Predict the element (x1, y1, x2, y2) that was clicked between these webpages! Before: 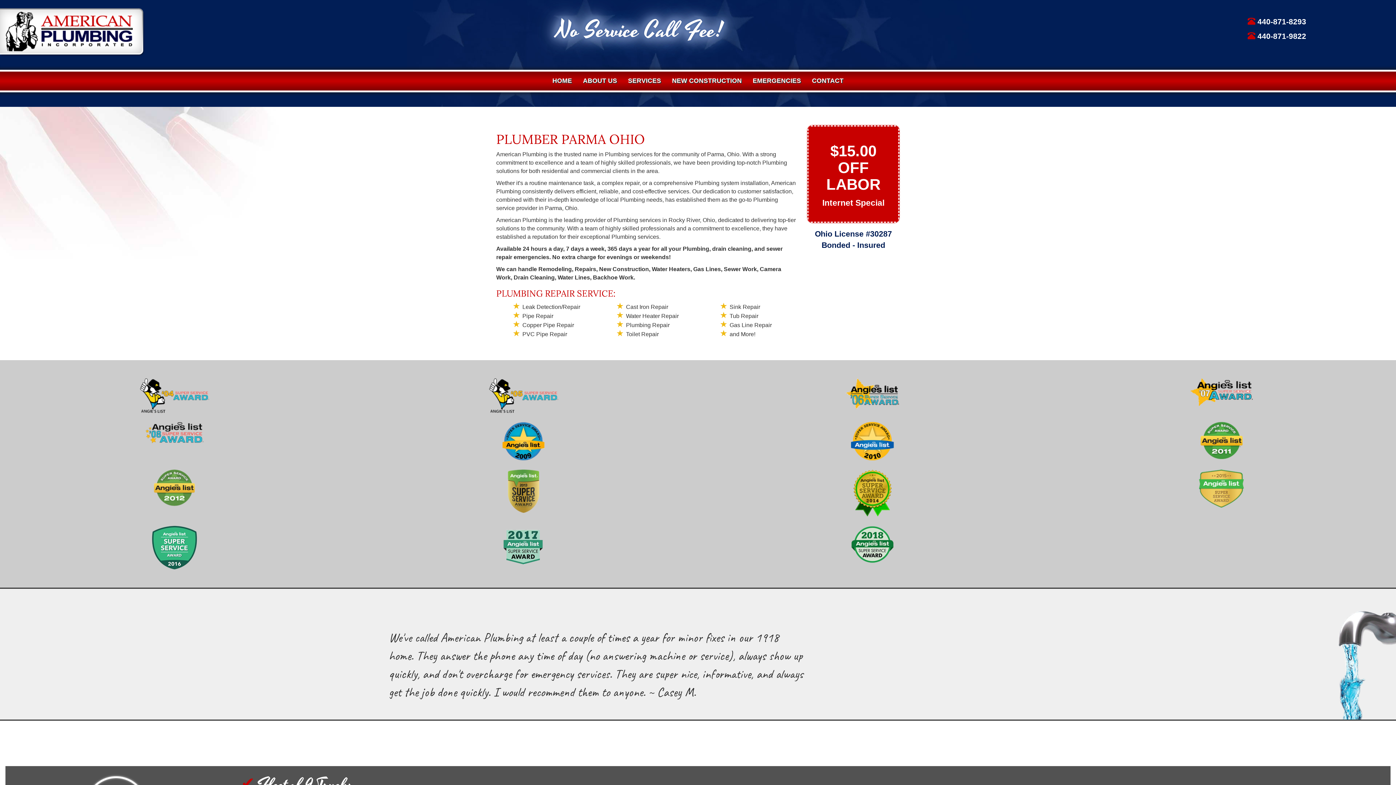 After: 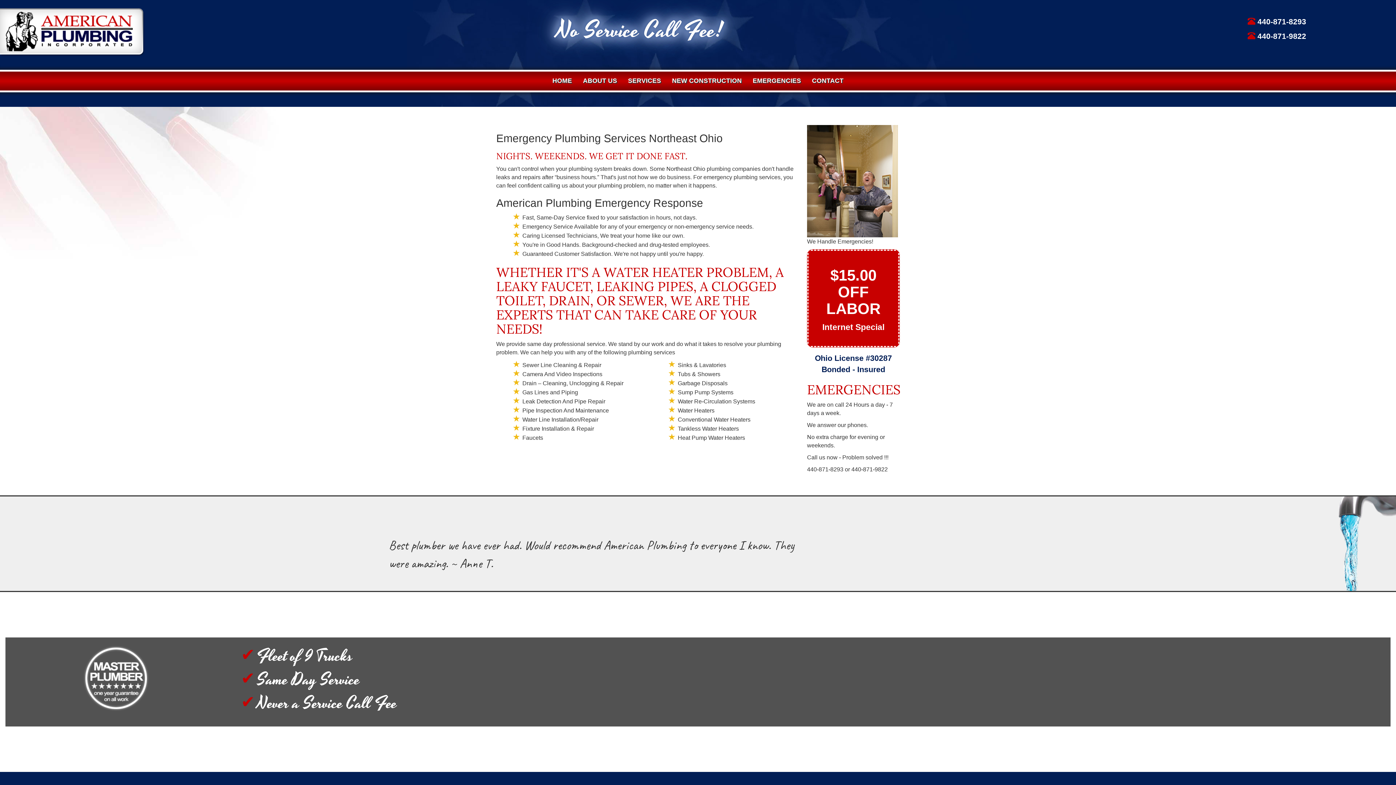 Action: bbox: (747, 71, 806, 89) label: EMERGENCIES